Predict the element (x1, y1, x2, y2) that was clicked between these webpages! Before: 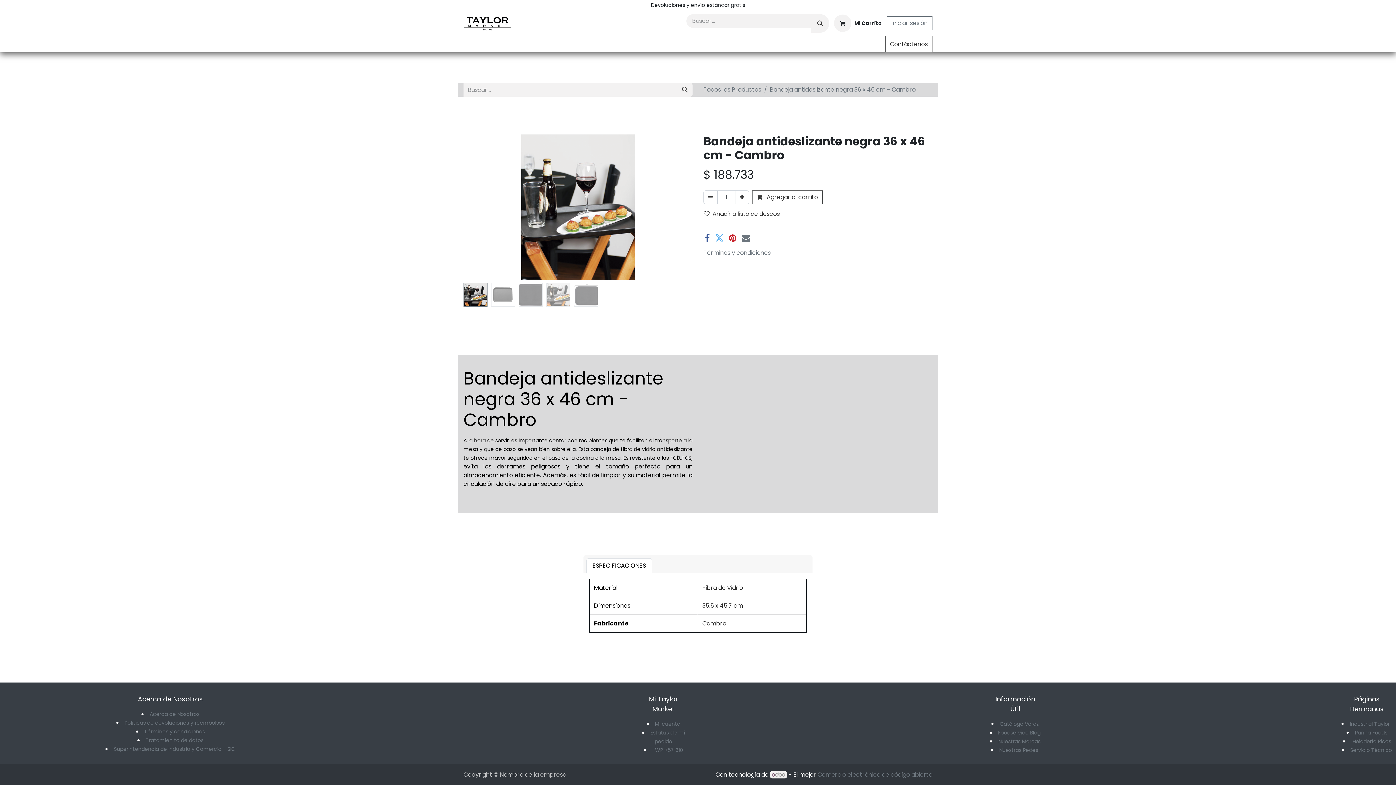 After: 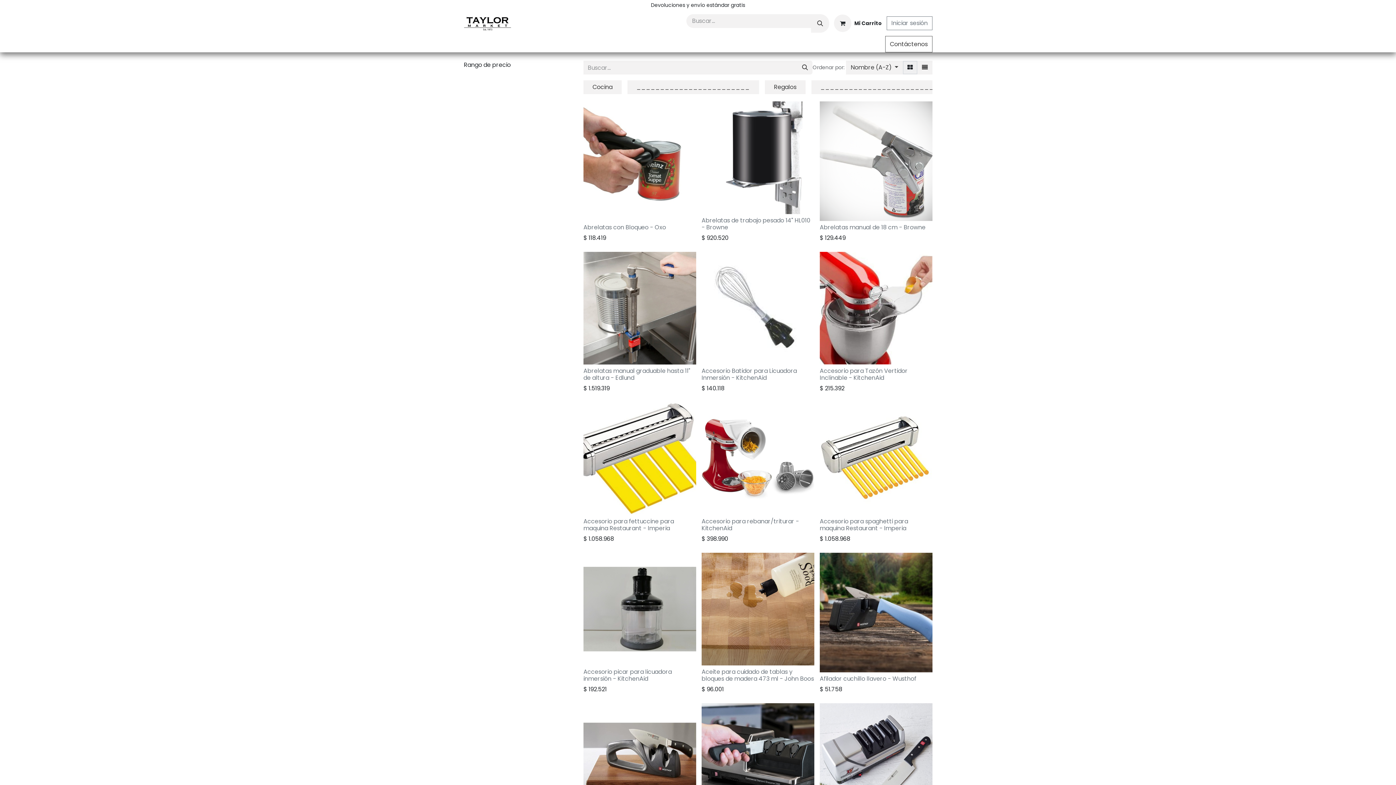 Action: bbox: (677, 82, 692, 96) label: Buscar